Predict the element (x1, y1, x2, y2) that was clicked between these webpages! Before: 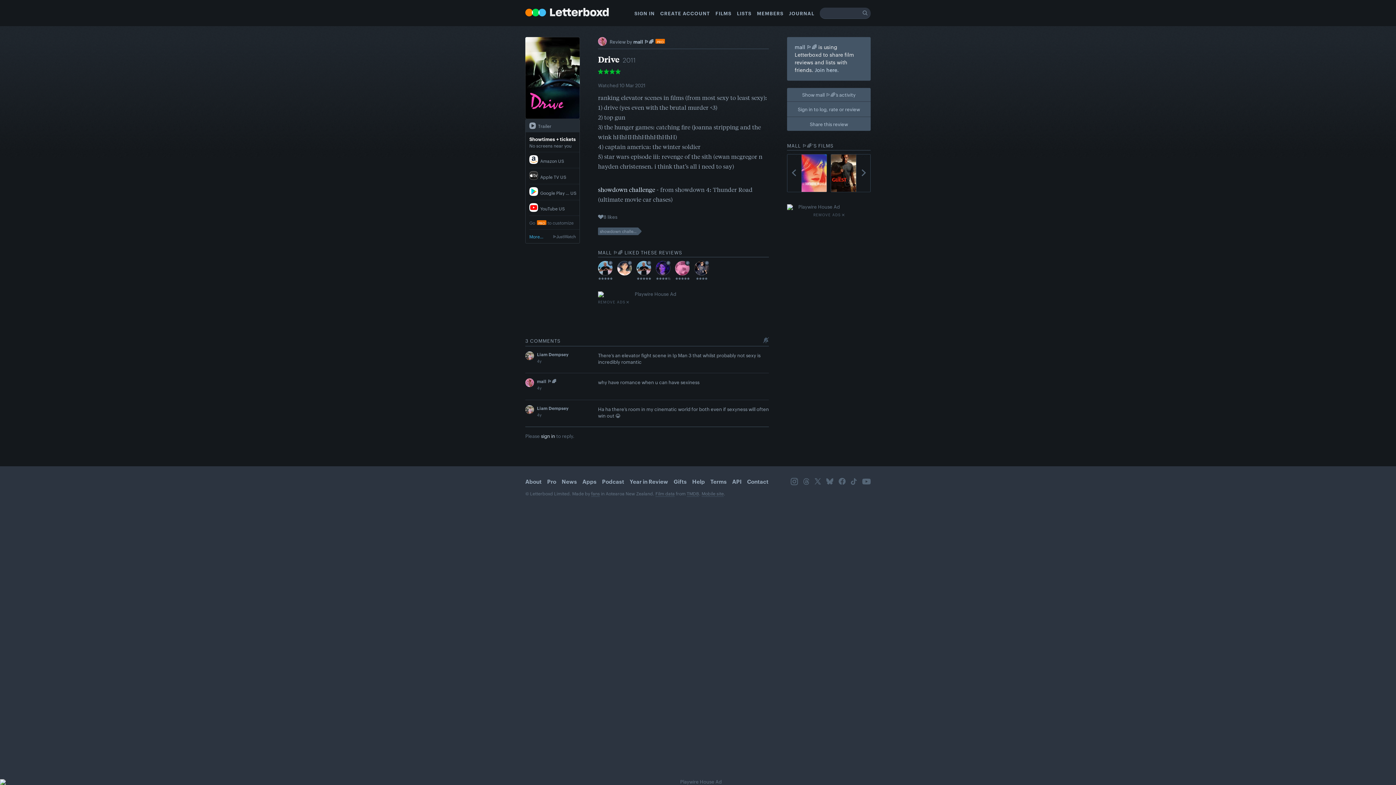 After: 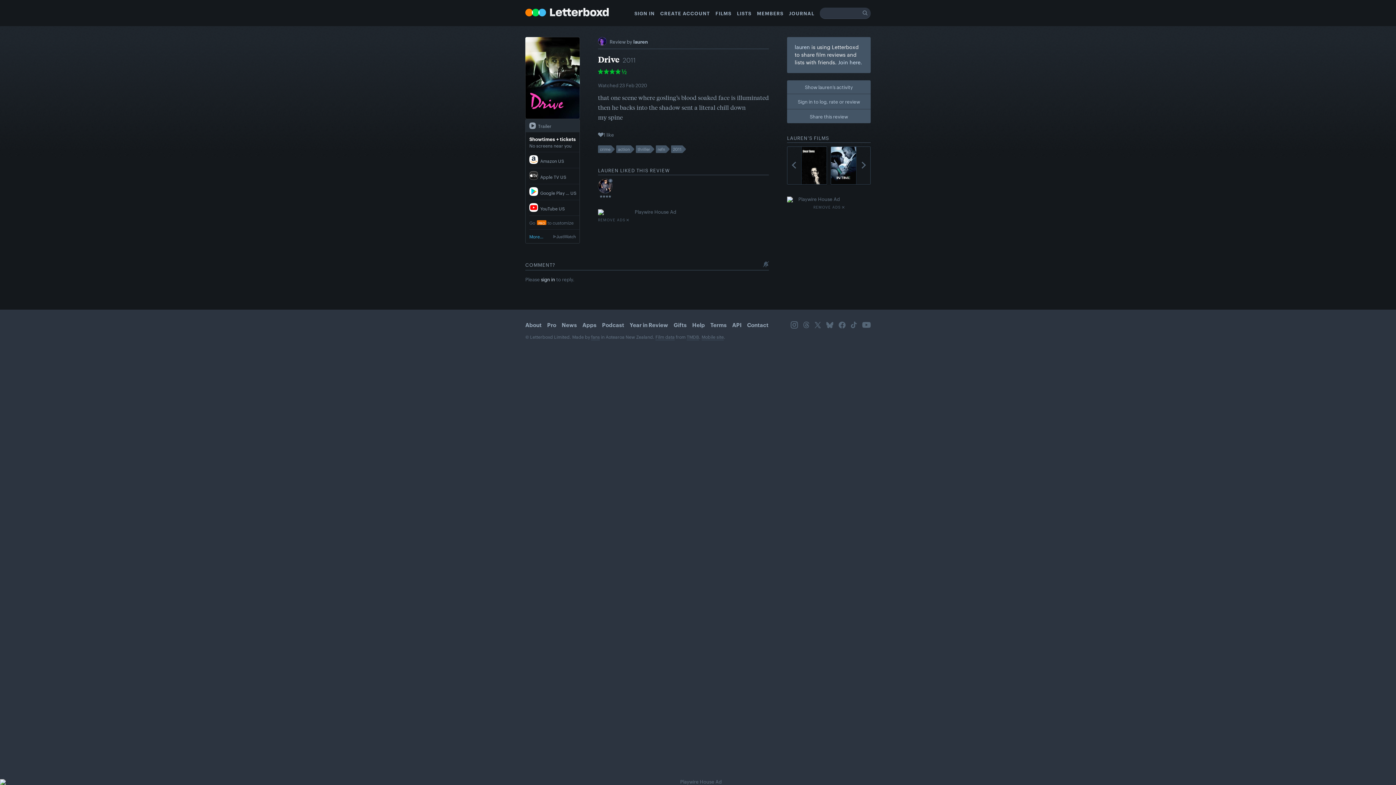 Action: bbox: (656, 261, 670, 279) label: Reviewed by lauren
★★★★½